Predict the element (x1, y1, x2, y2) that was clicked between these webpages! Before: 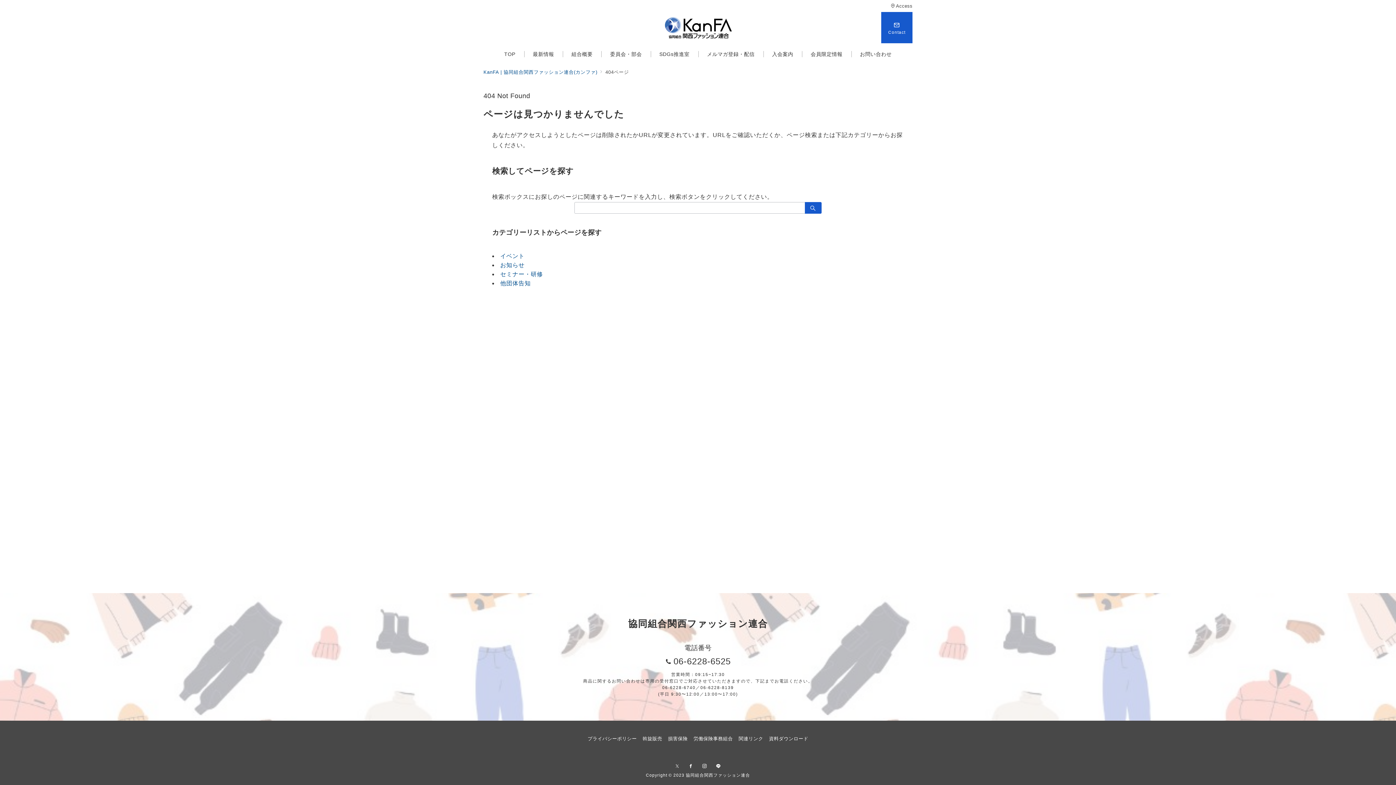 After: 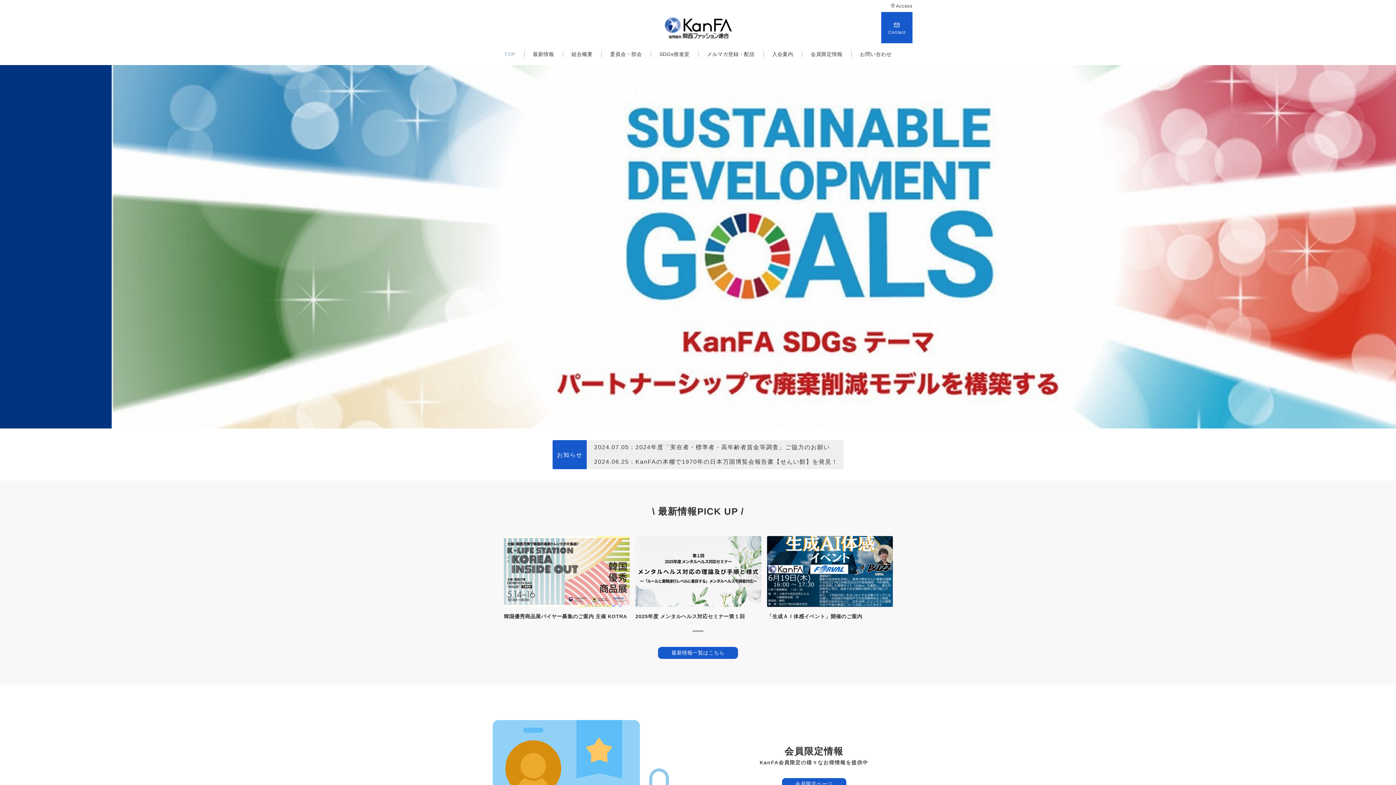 Action: label: TOP bbox: (495, 43, 524, 65)